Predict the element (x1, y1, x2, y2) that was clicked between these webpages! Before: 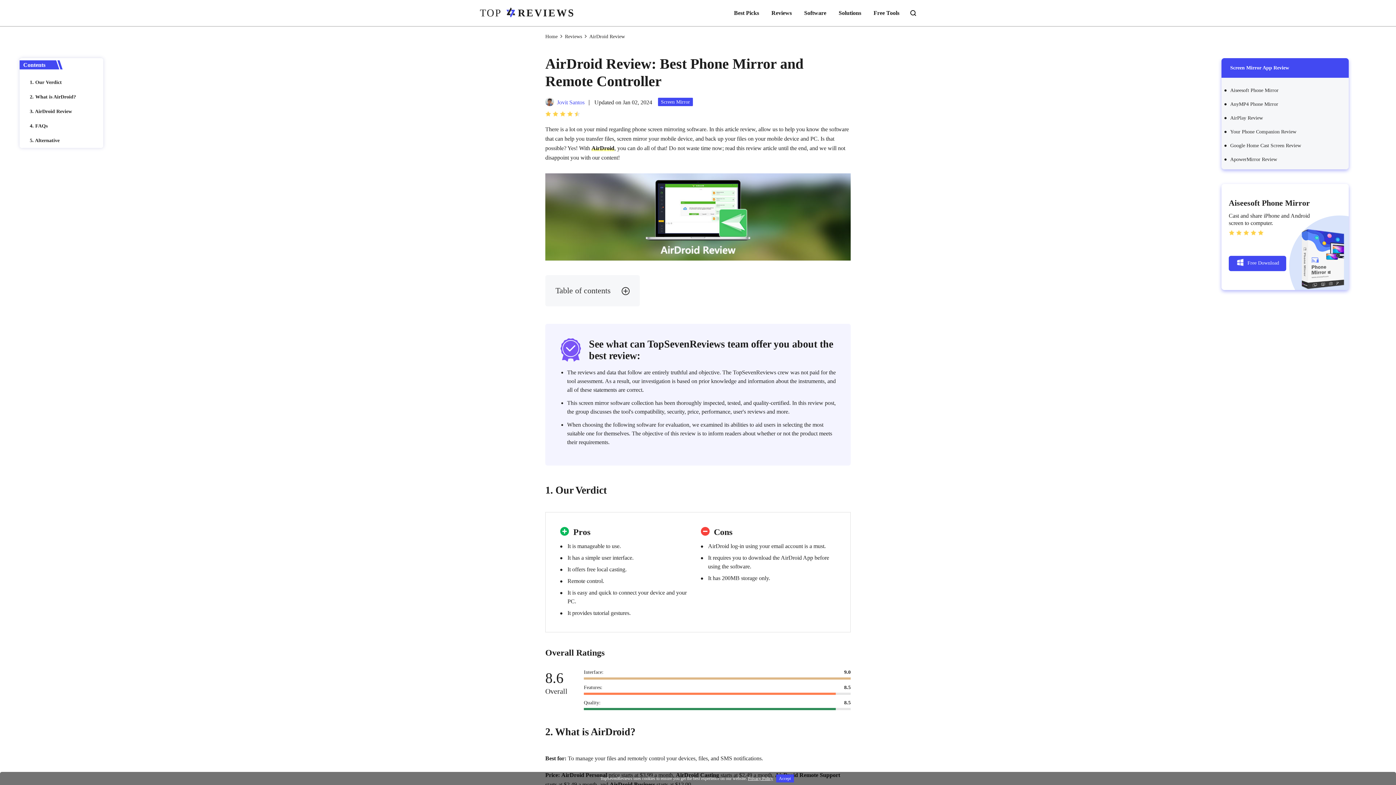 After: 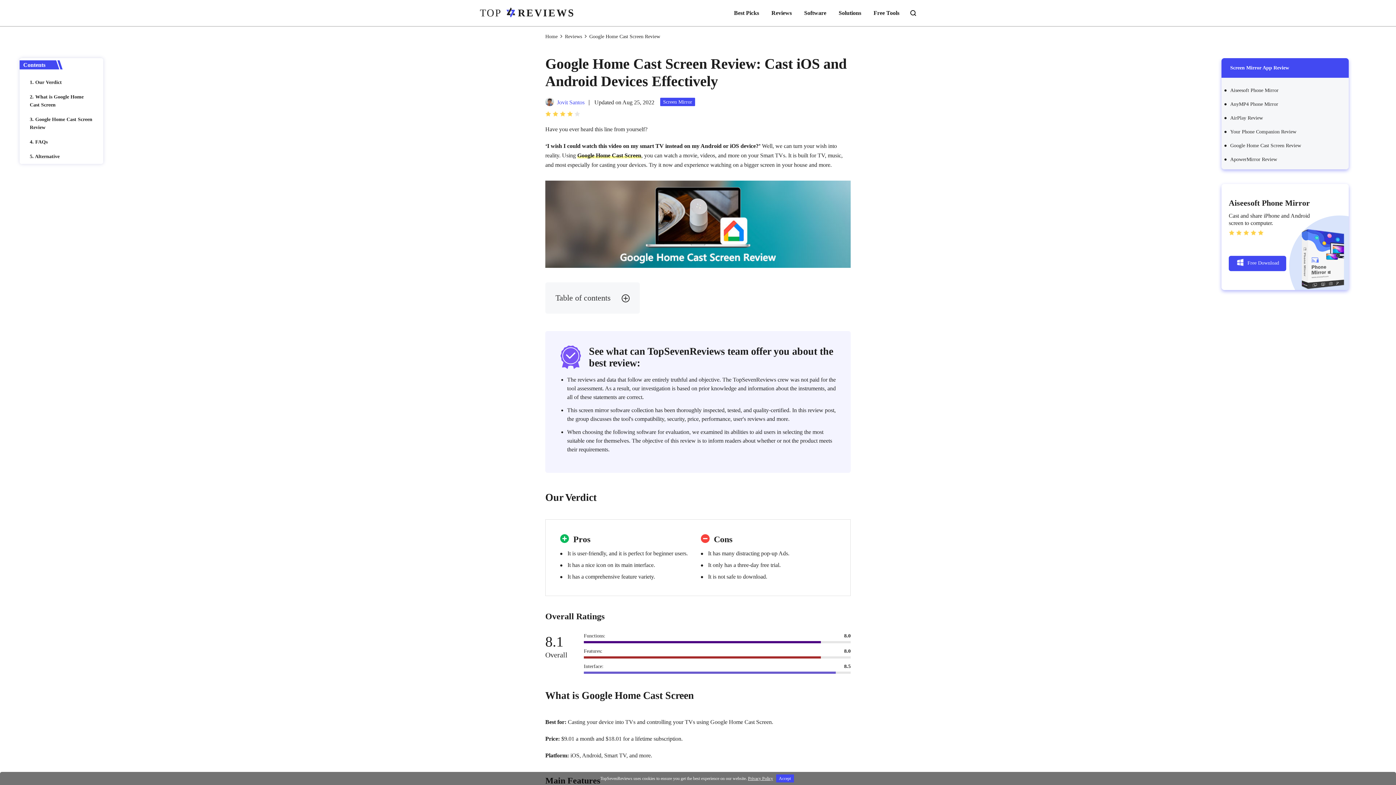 Action: label: Google Home Cast Screen Review bbox: (1230, 142, 1301, 148)